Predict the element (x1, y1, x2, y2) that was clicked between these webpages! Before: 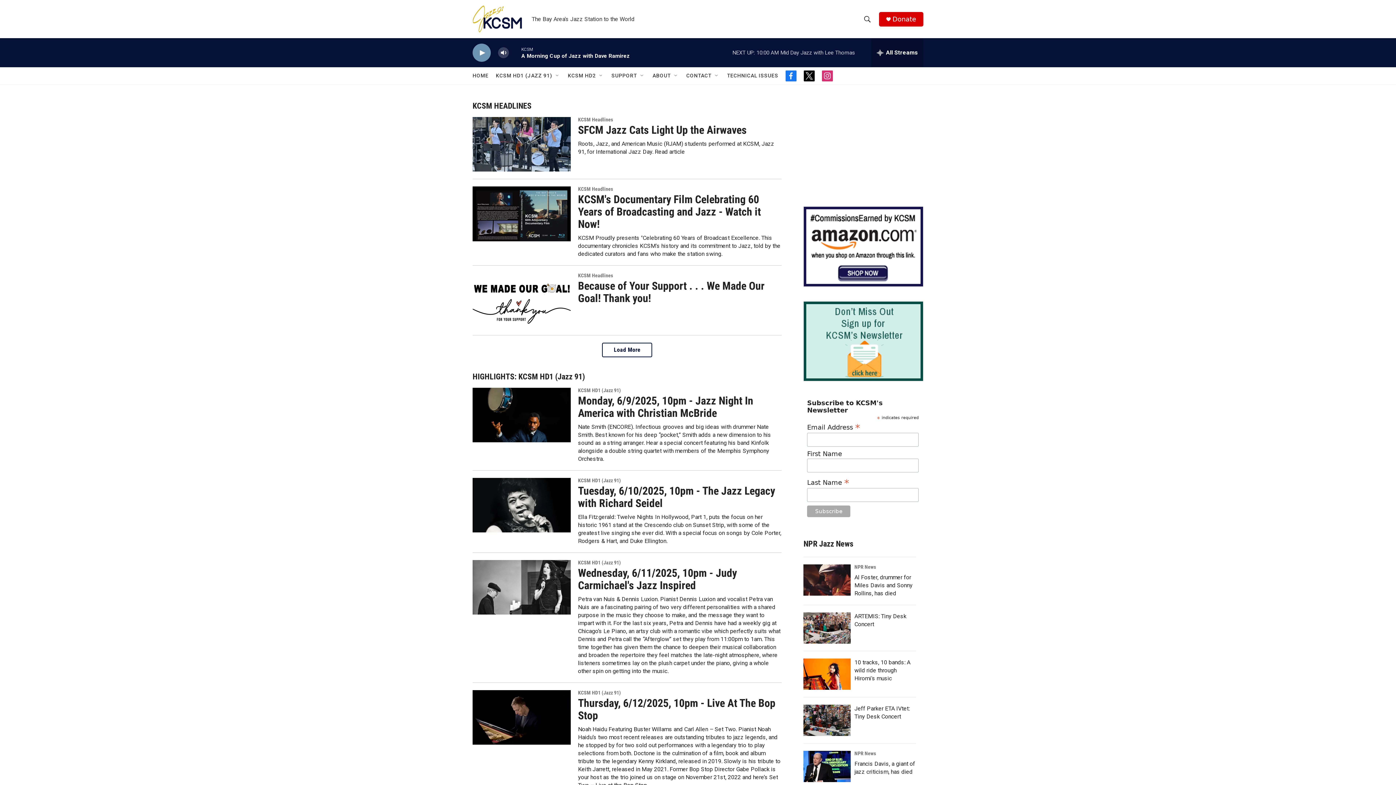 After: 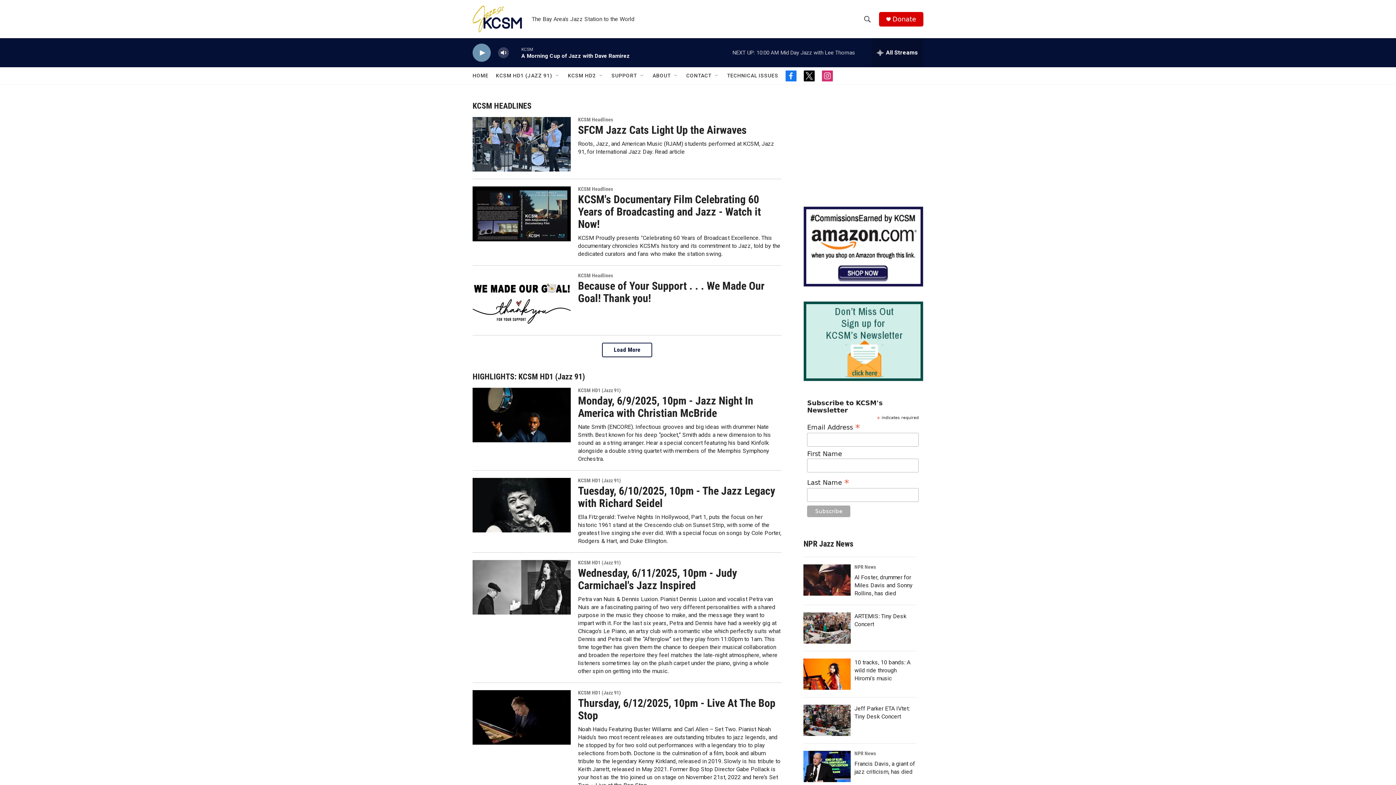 Action: bbox: (892, 15, 916, 22) label: Donate